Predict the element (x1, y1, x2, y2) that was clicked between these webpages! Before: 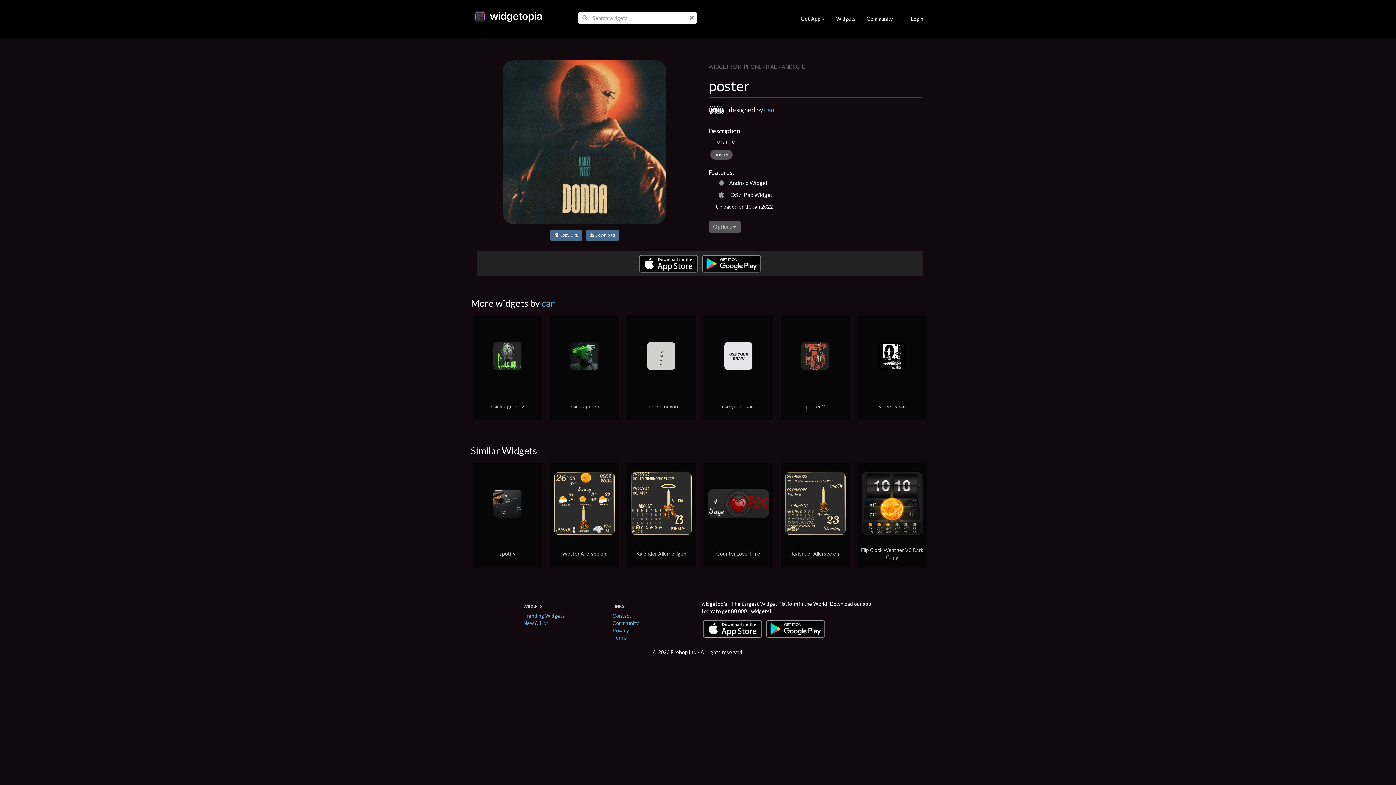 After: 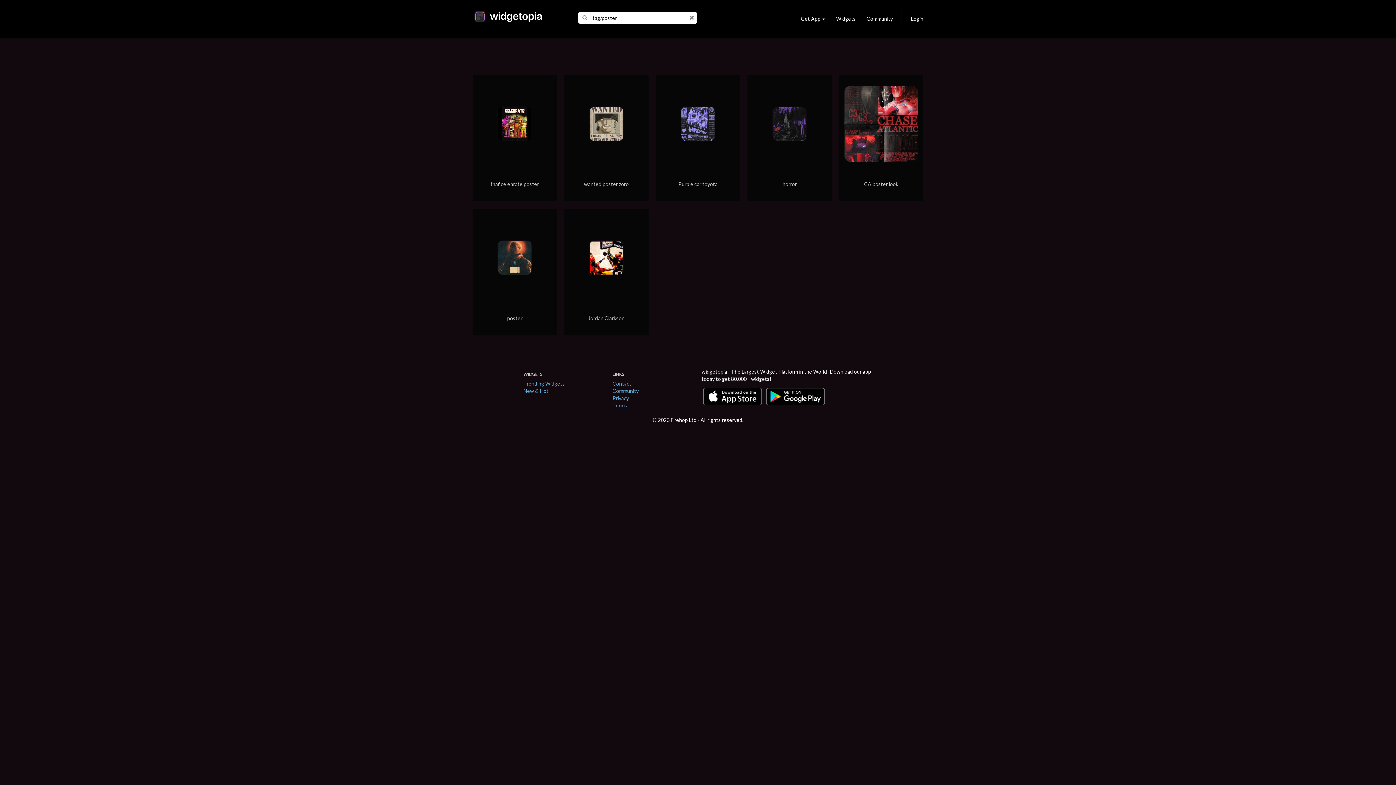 Action: bbox: (710, 149, 732, 159) label: poster